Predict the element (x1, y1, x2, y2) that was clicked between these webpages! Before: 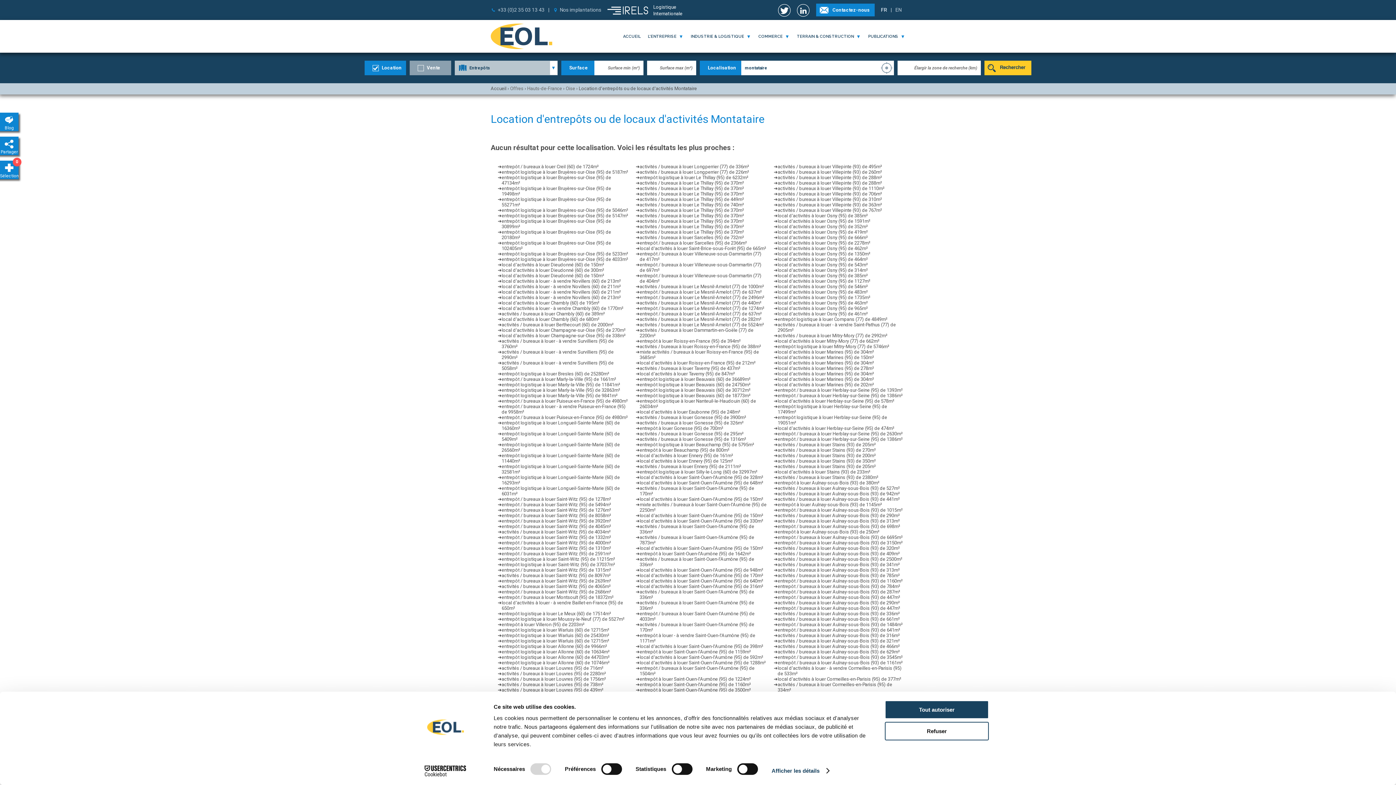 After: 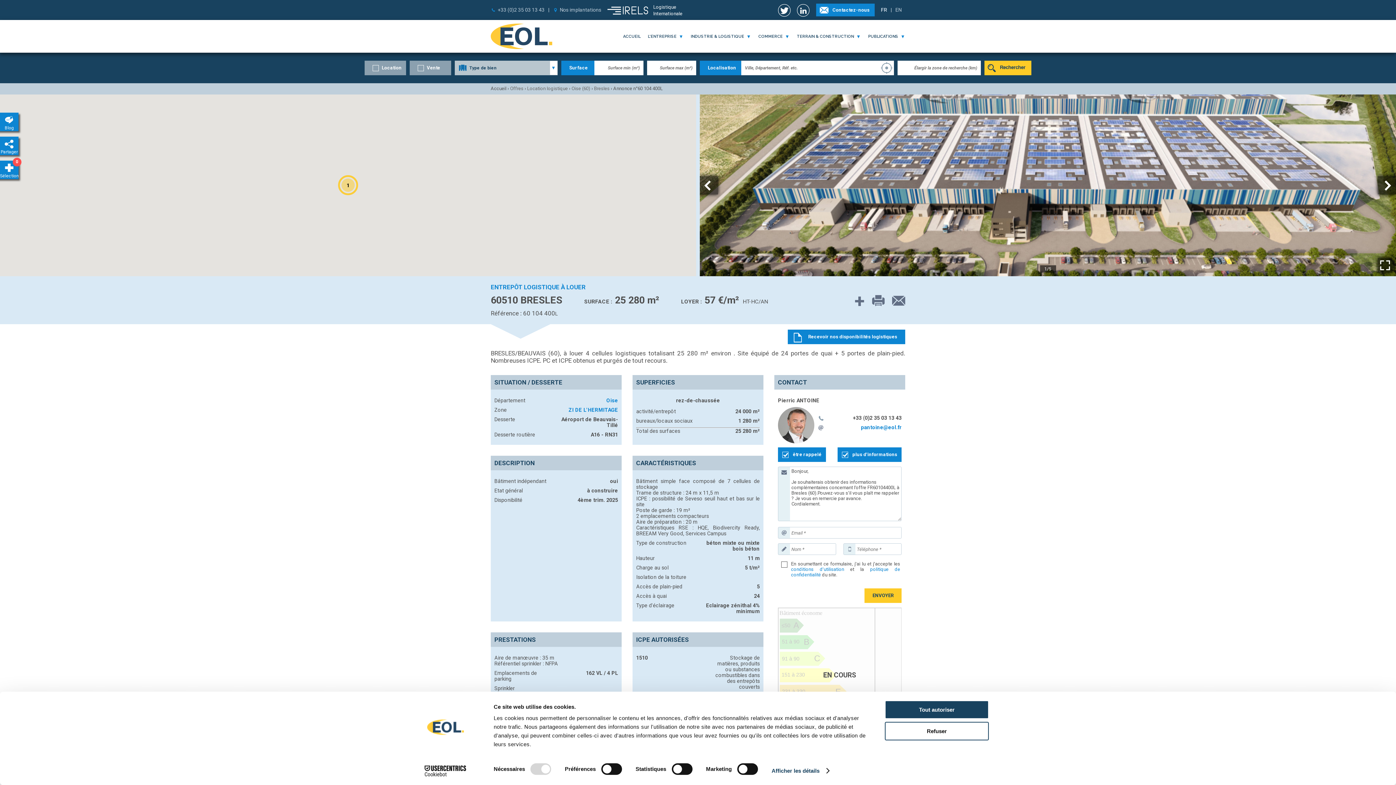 Action: label: entrepôt logistique à louer Bresles (60) de 25280m² bbox: (501, 371, 609, 376)